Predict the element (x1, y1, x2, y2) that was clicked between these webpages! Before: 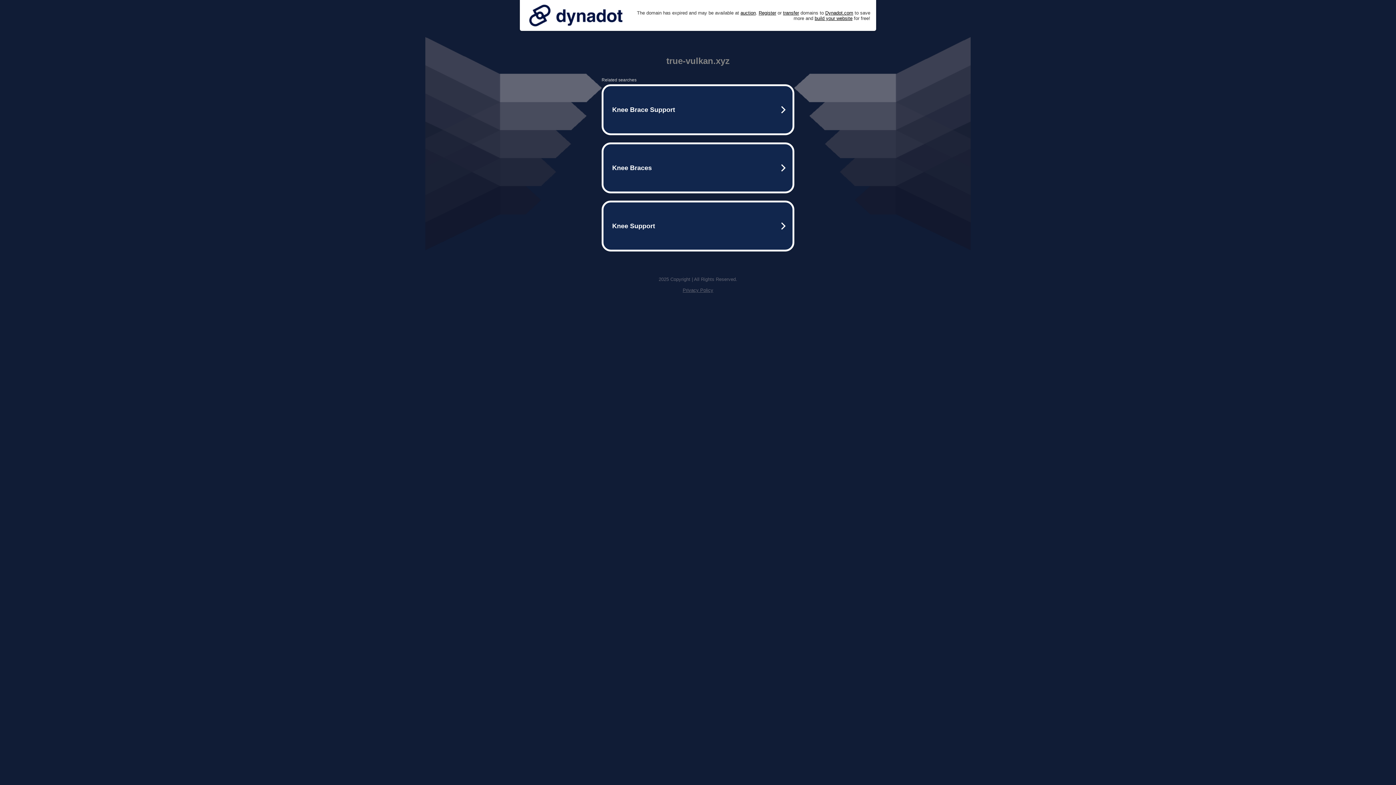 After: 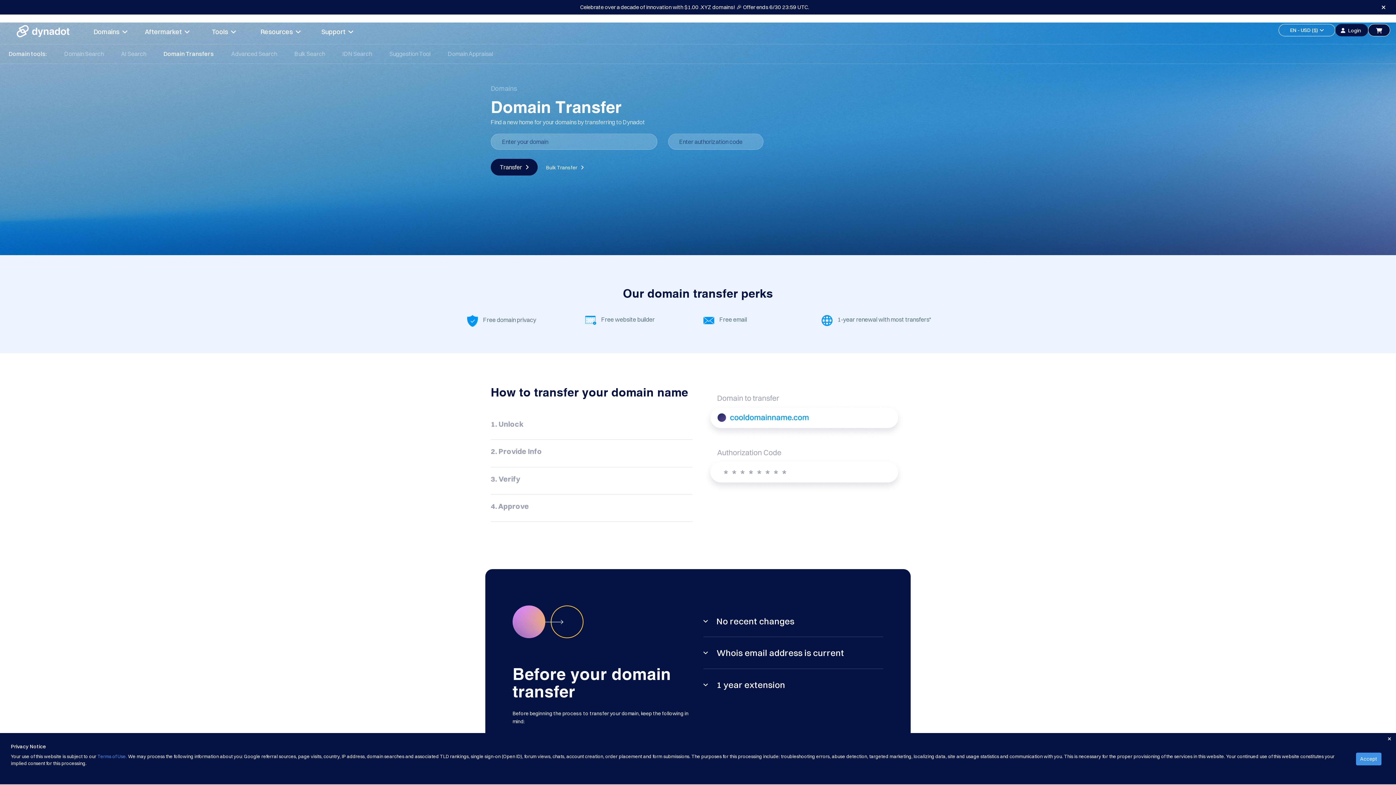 Action: label: transfer bbox: (783, 10, 799, 15)